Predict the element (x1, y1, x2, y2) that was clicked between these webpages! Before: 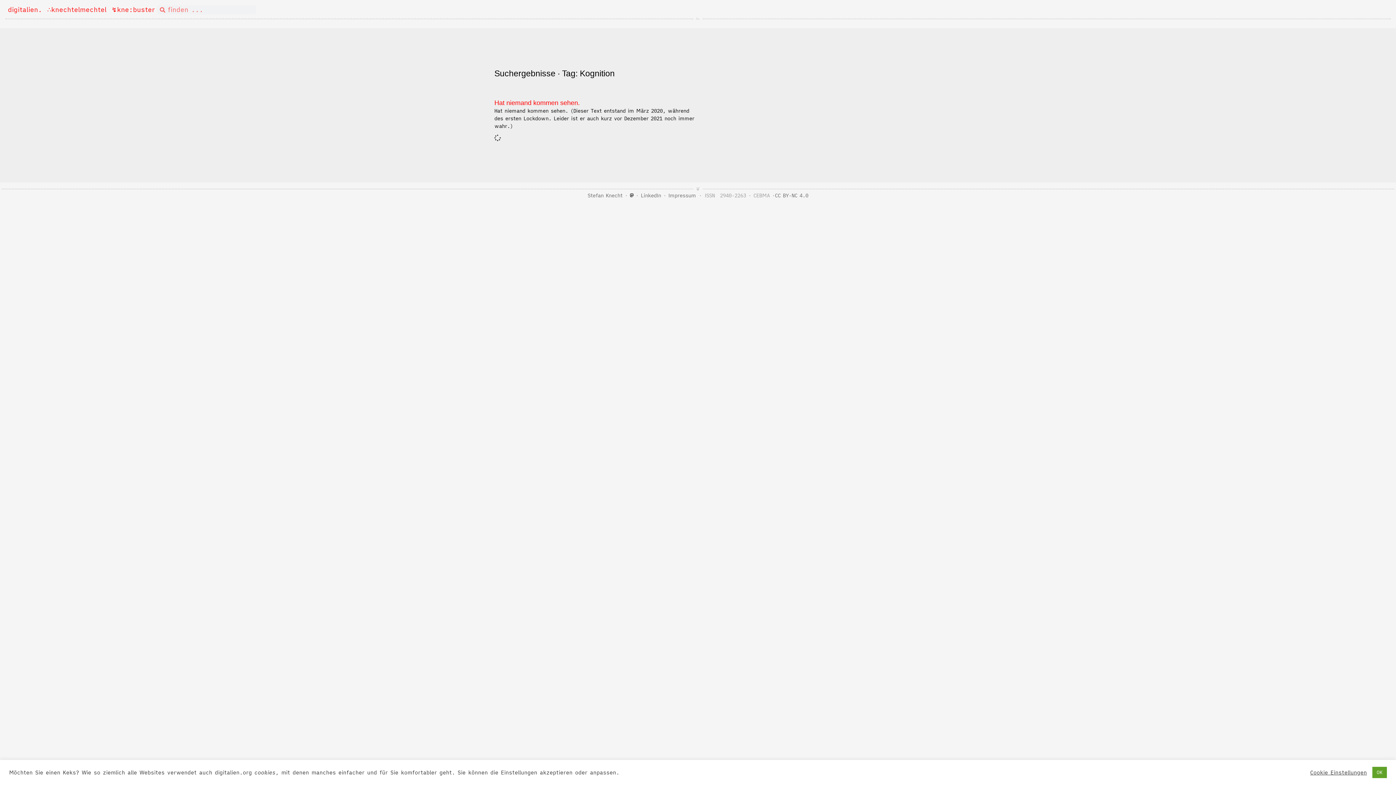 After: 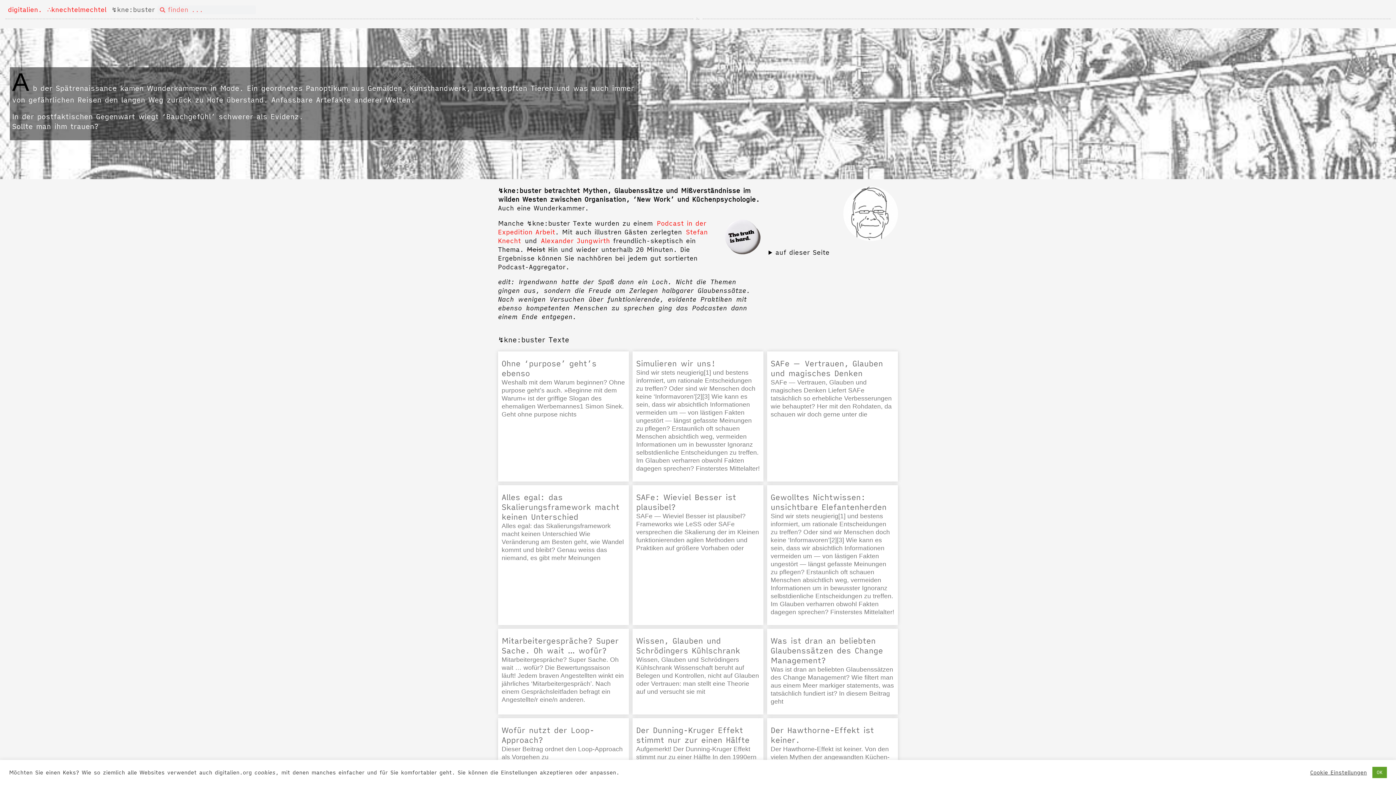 Action: bbox: (109, 5, 157, 14) label: ↯kne:buster